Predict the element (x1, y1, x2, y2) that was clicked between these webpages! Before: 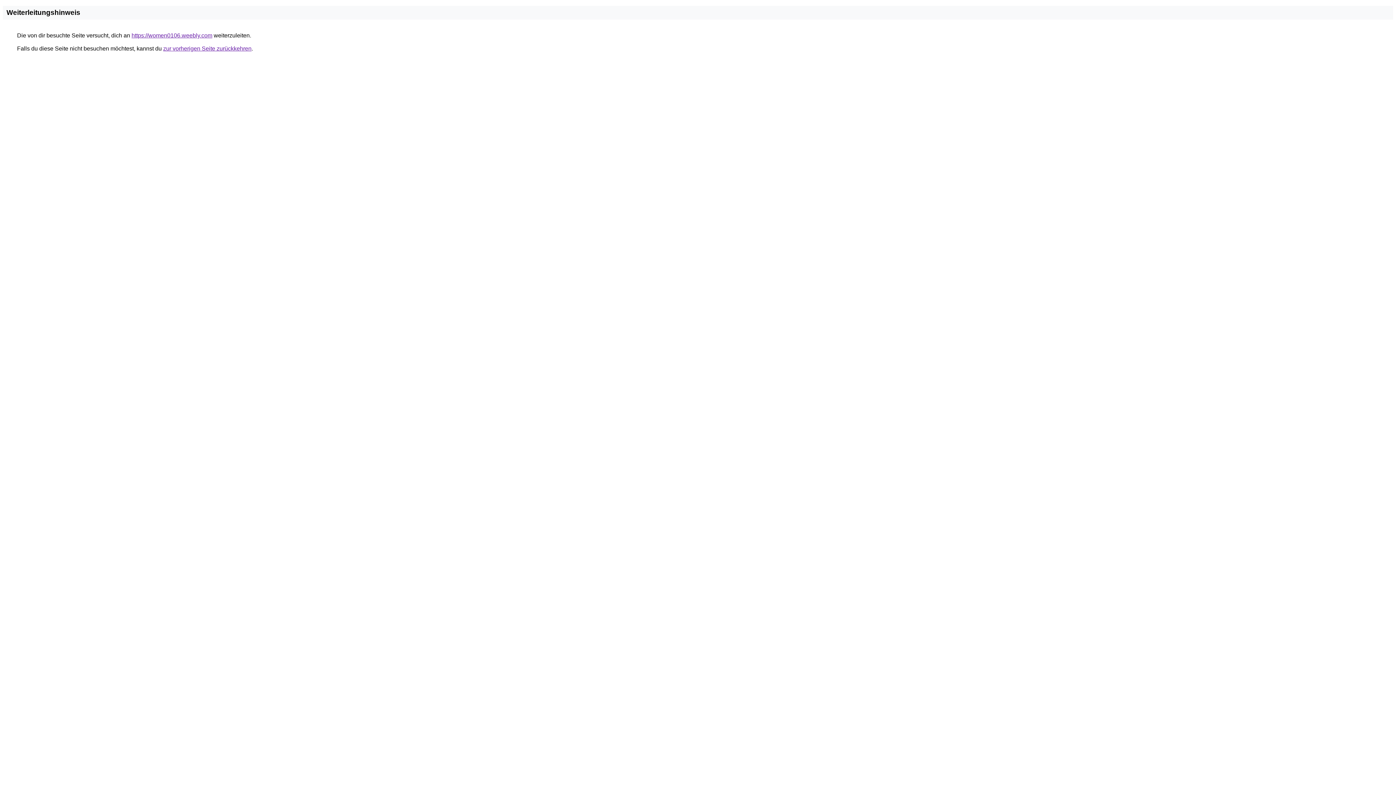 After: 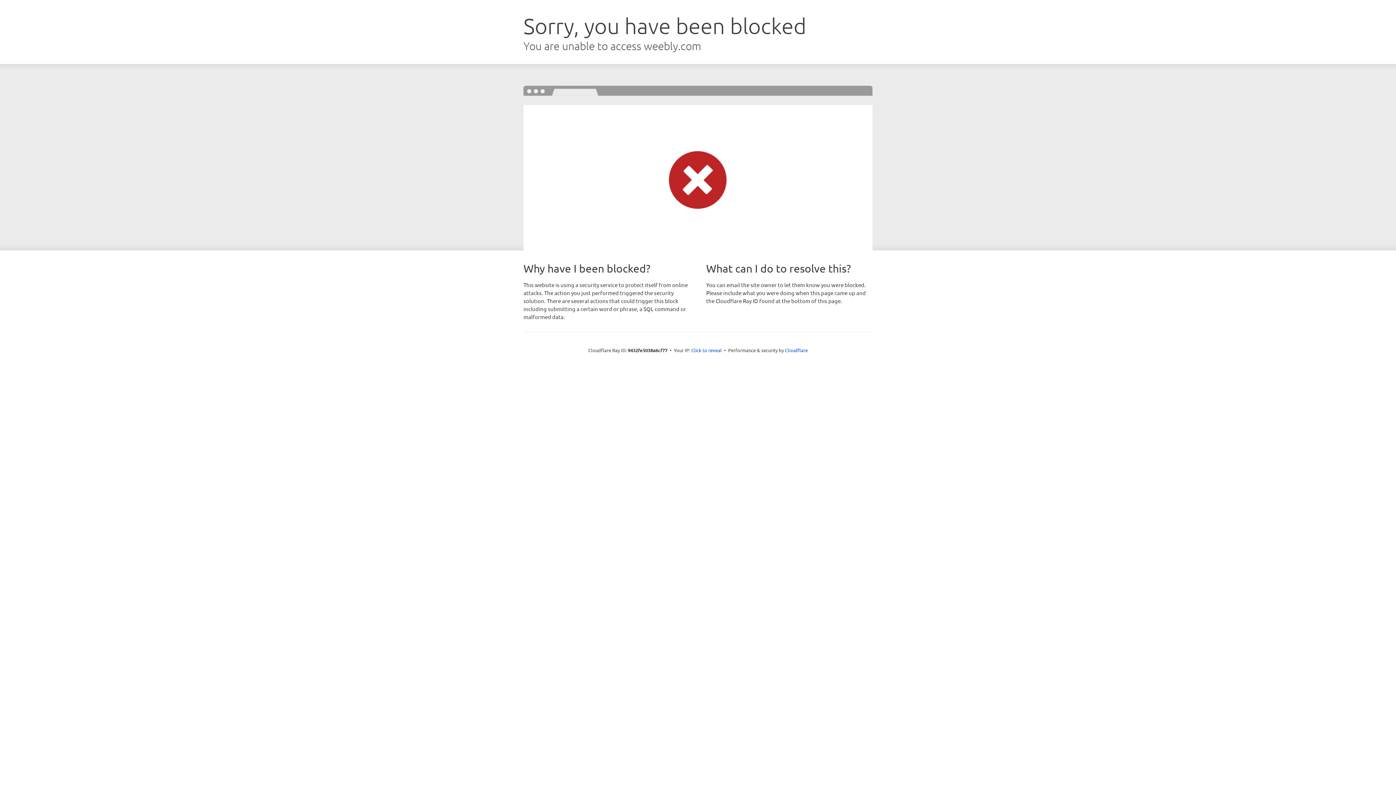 Action: label: https://women0106.weebly.com bbox: (131, 32, 212, 38)